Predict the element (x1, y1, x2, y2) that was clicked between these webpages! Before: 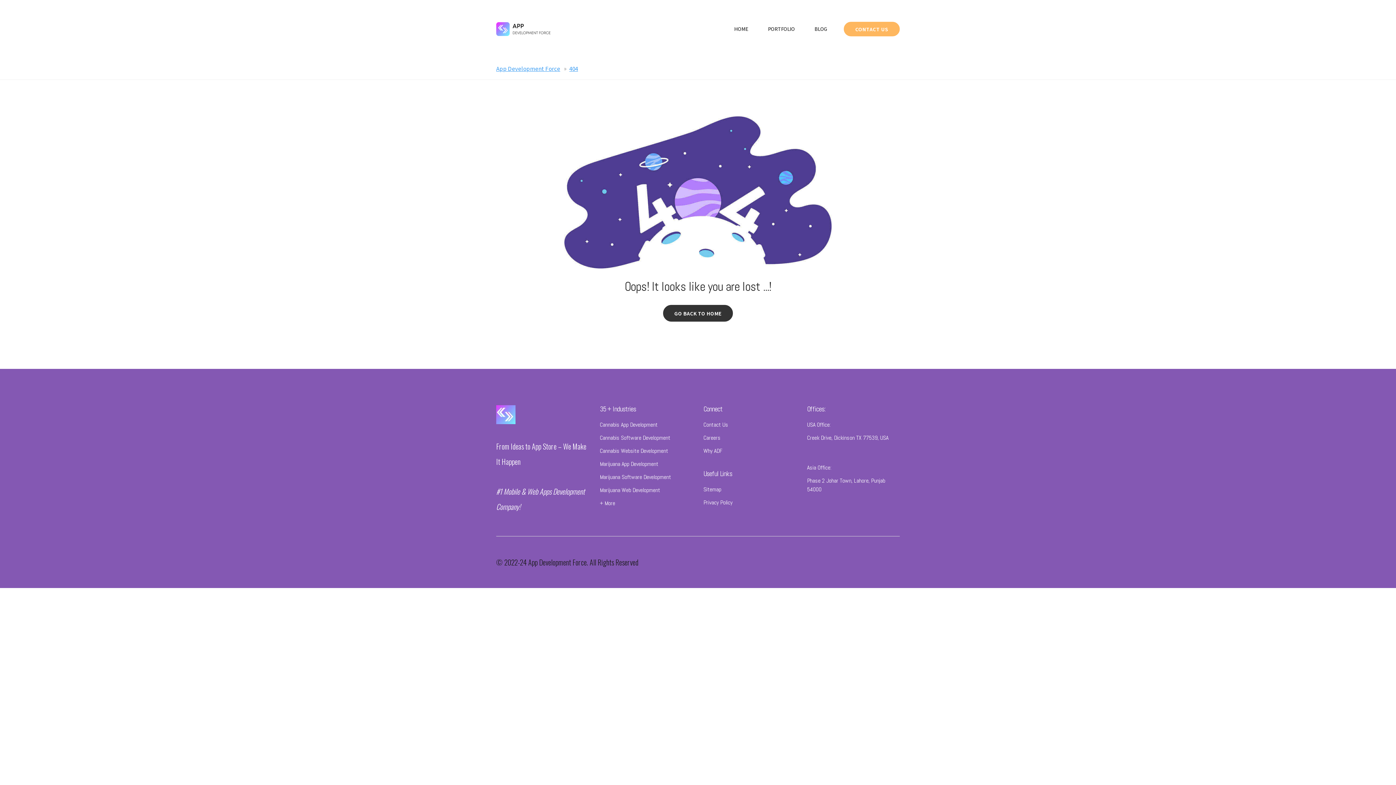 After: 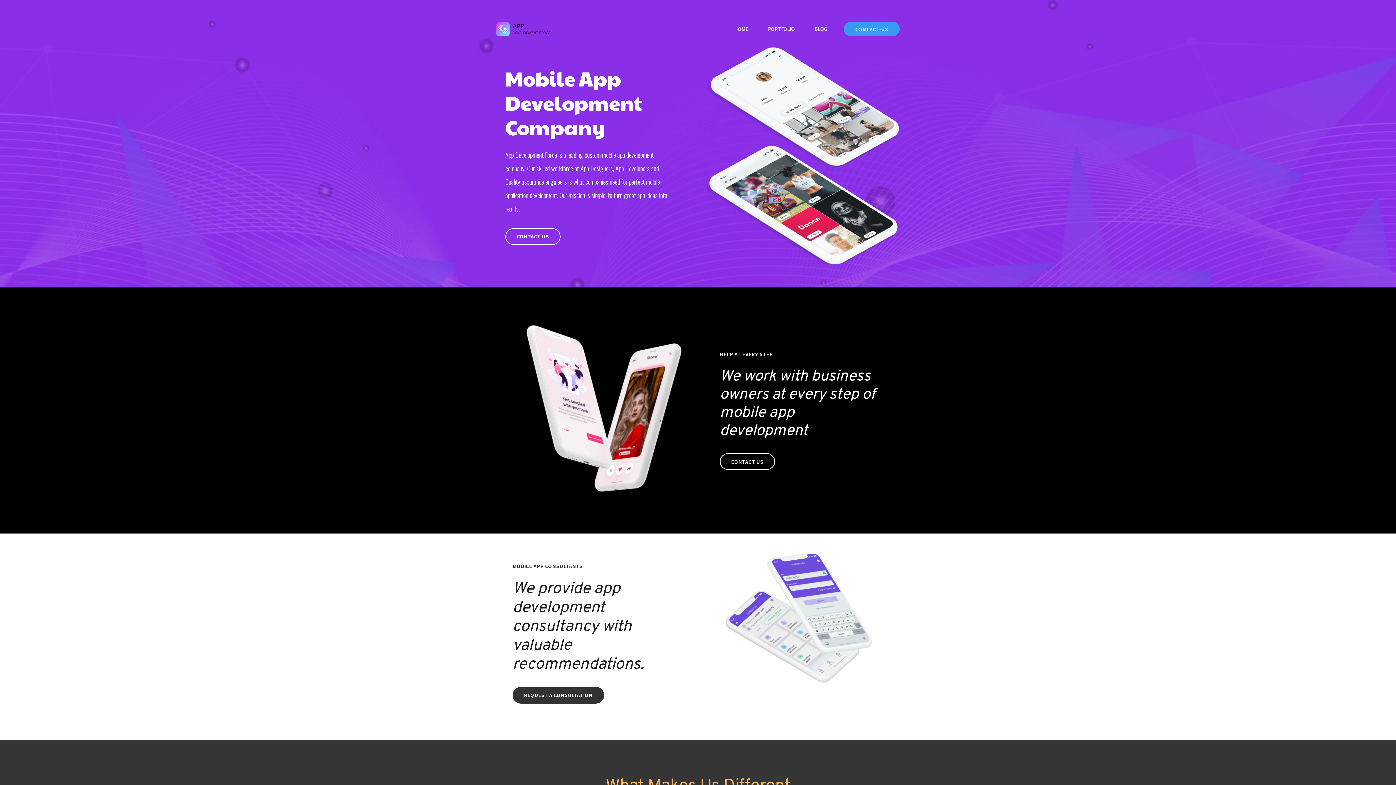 Action: label: HOME bbox: (727, 21, 755, 36)